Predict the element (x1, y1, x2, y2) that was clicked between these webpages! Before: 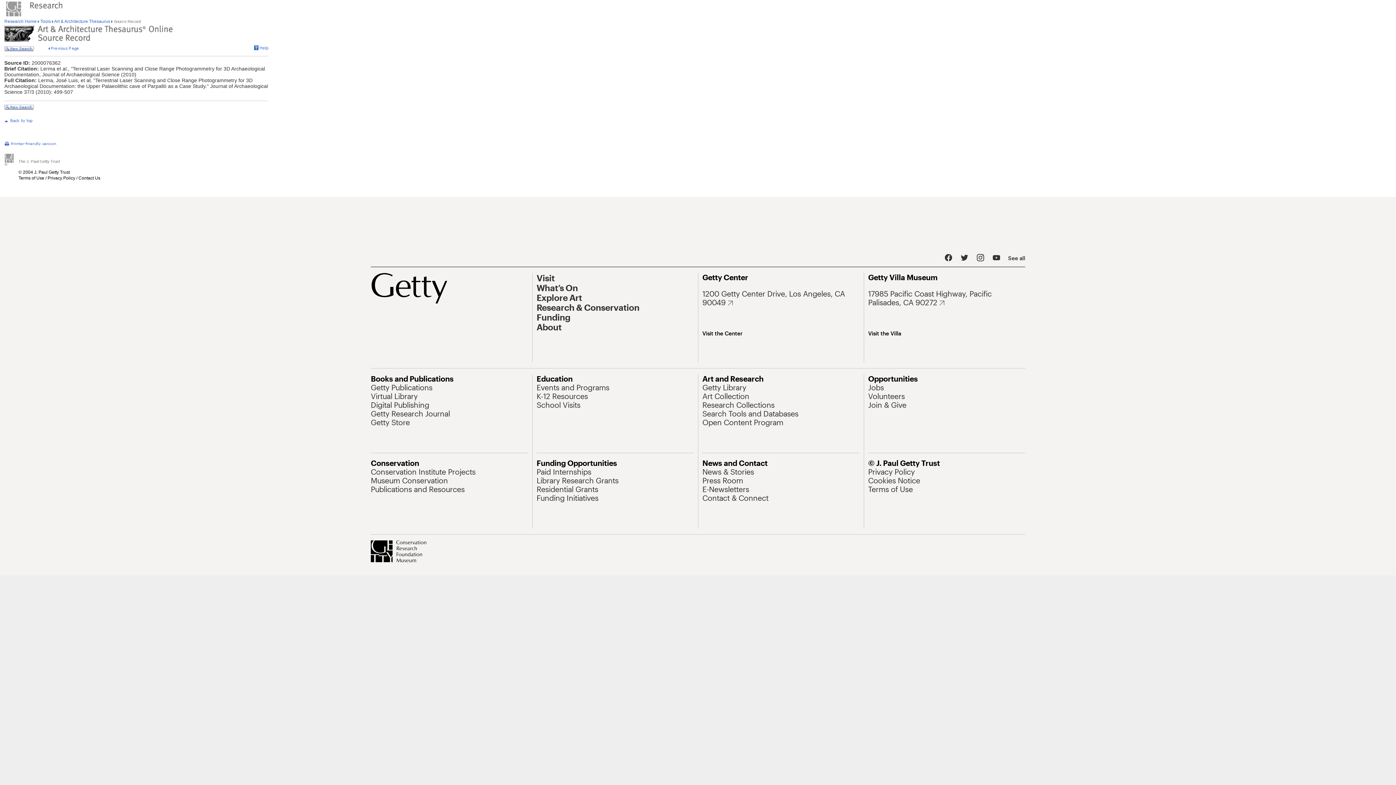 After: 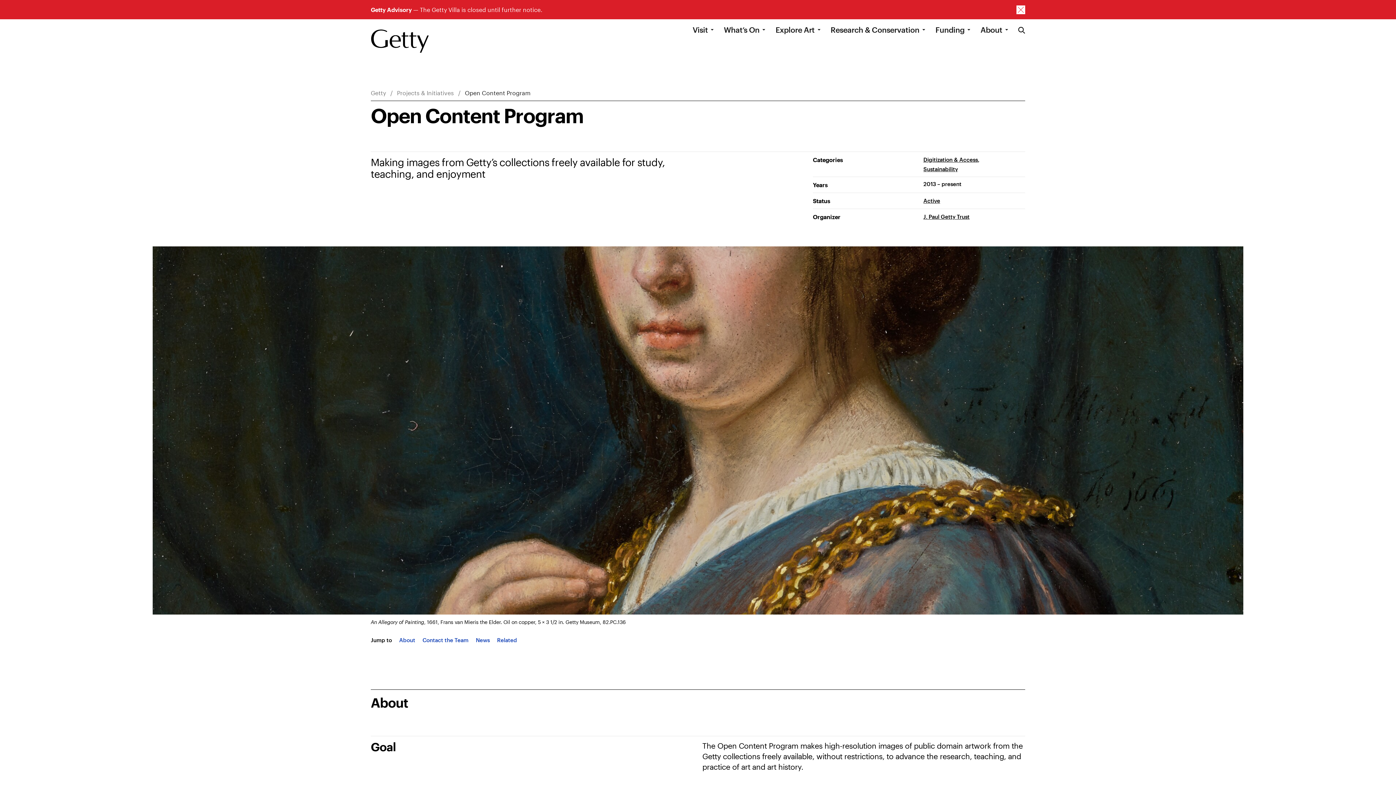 Action: bbox: (0, 478, 53, 484) label: Open Content Program